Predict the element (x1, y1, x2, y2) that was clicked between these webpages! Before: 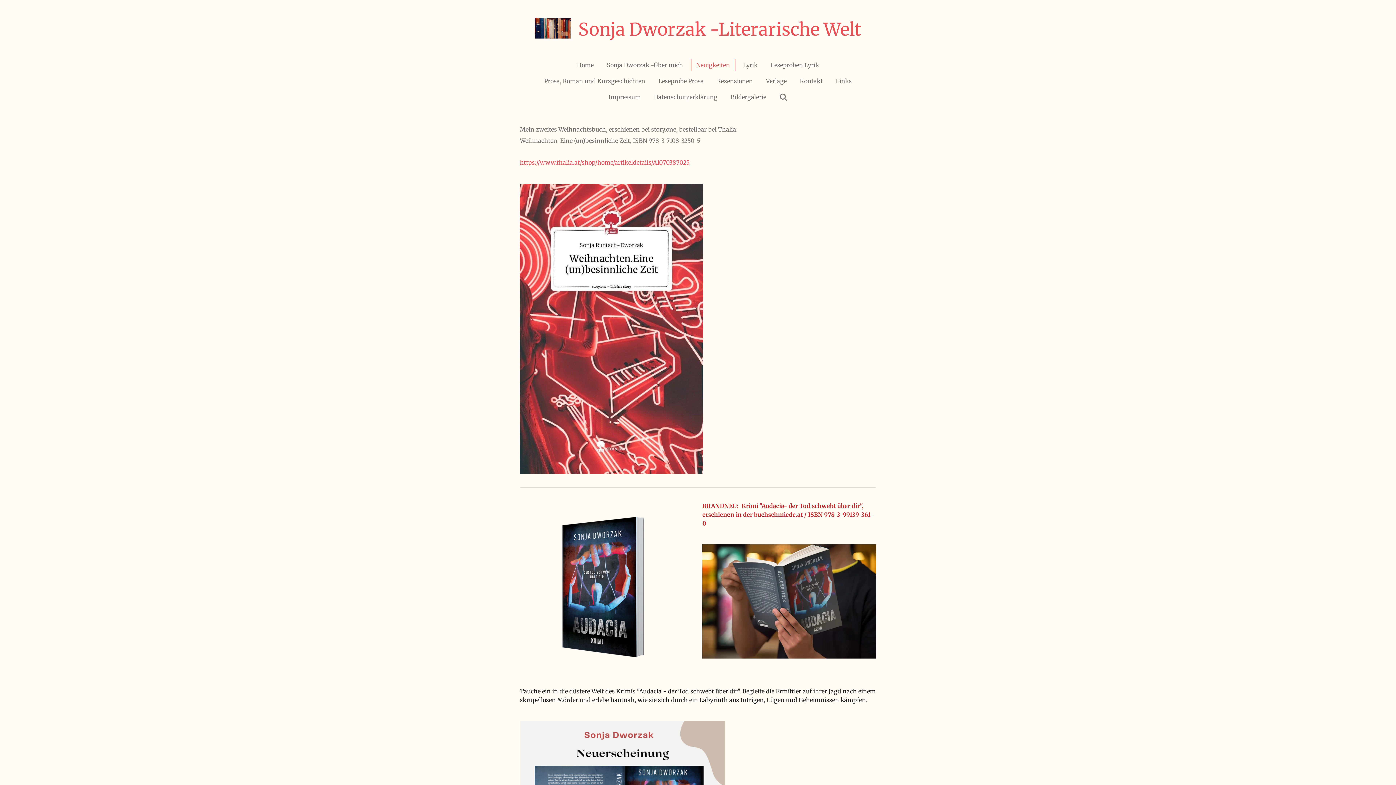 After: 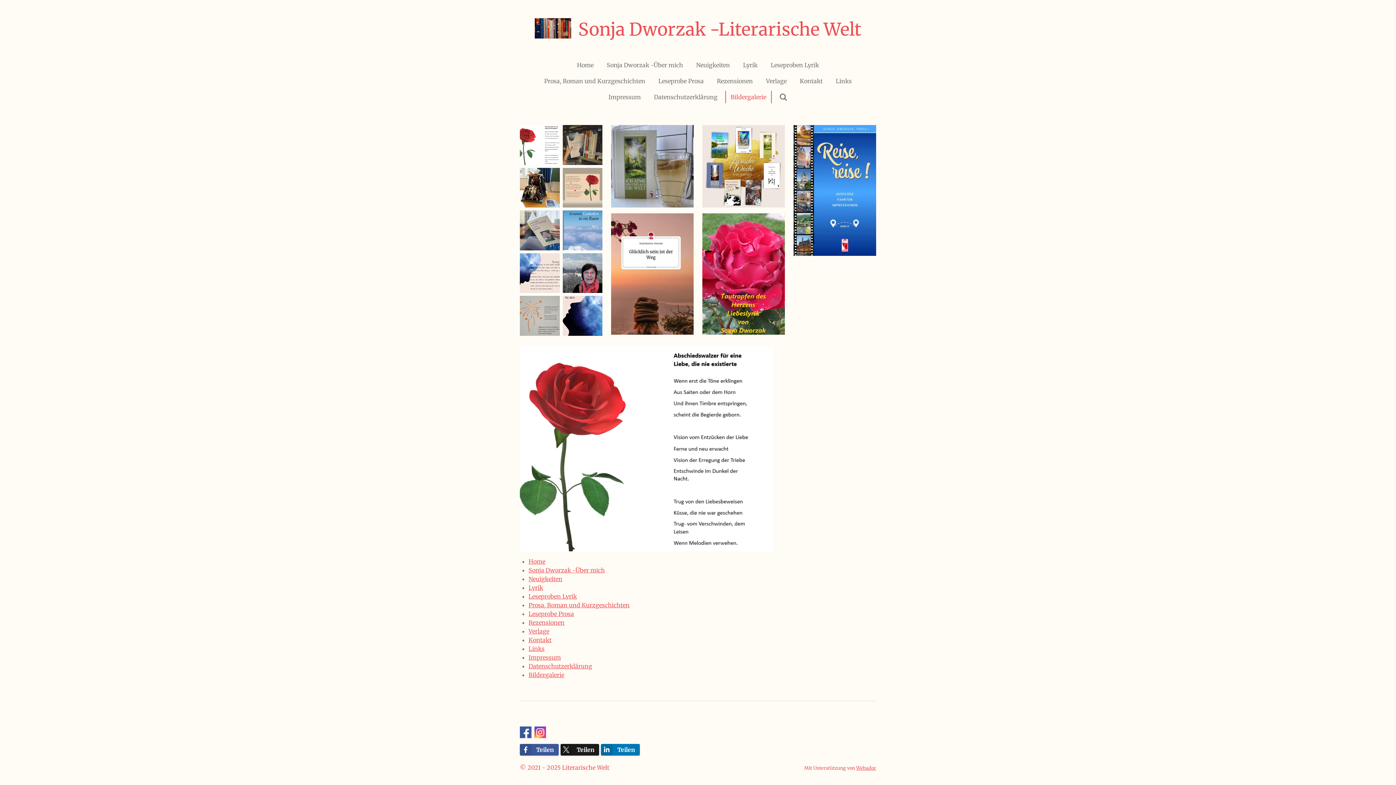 Action: bbox: (726, 91, 771, 103) label: Bildergalerie